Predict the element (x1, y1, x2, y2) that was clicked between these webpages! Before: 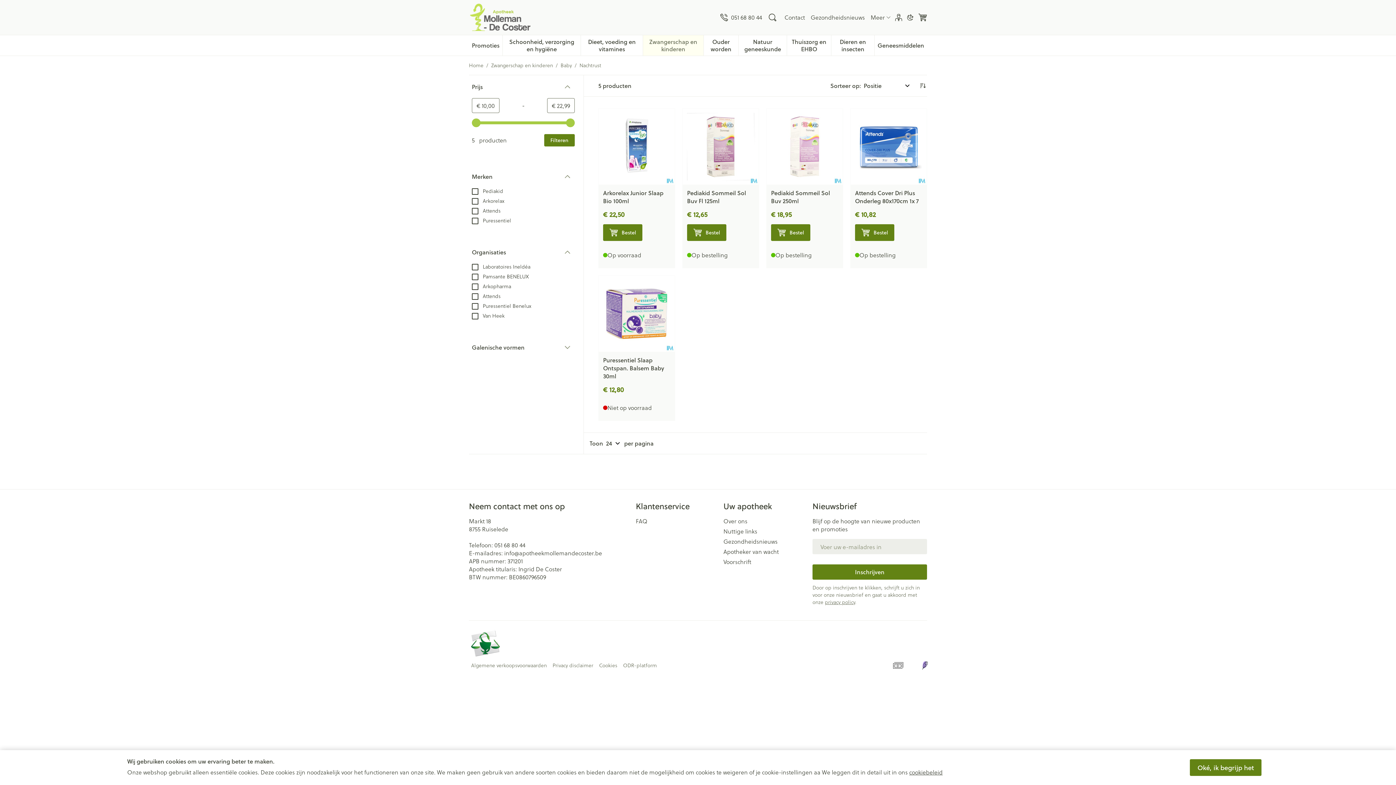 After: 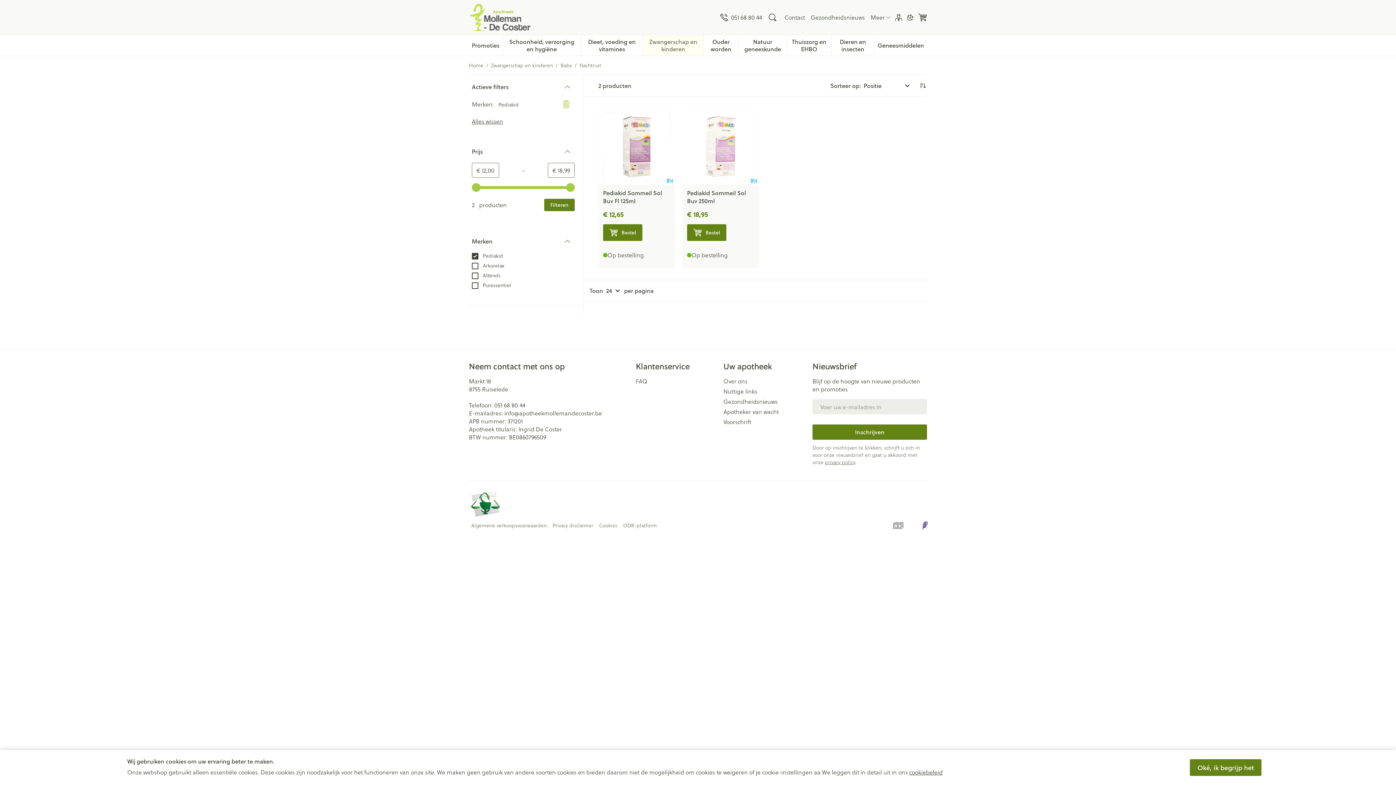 Action: label:  Pediakid bbox: (472, 186, 503, 194)